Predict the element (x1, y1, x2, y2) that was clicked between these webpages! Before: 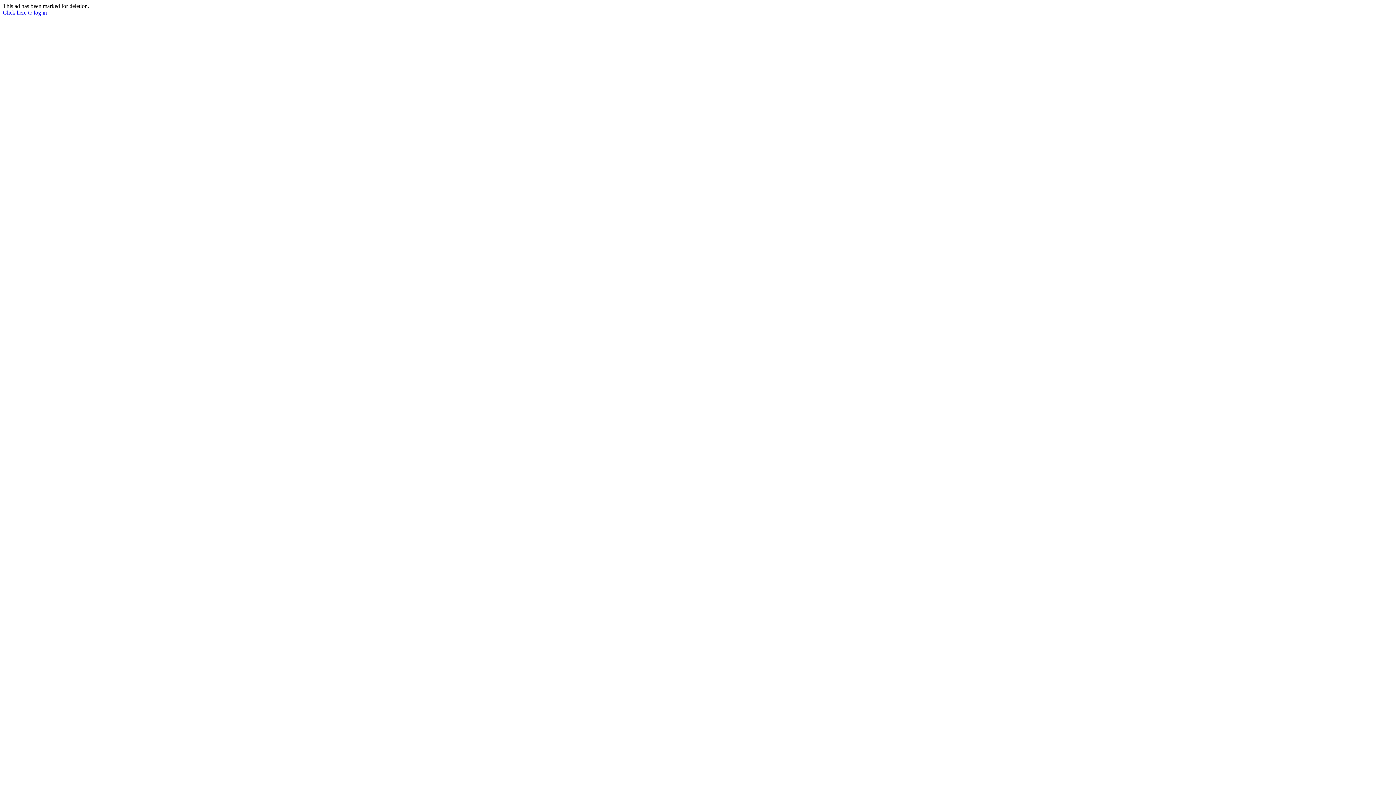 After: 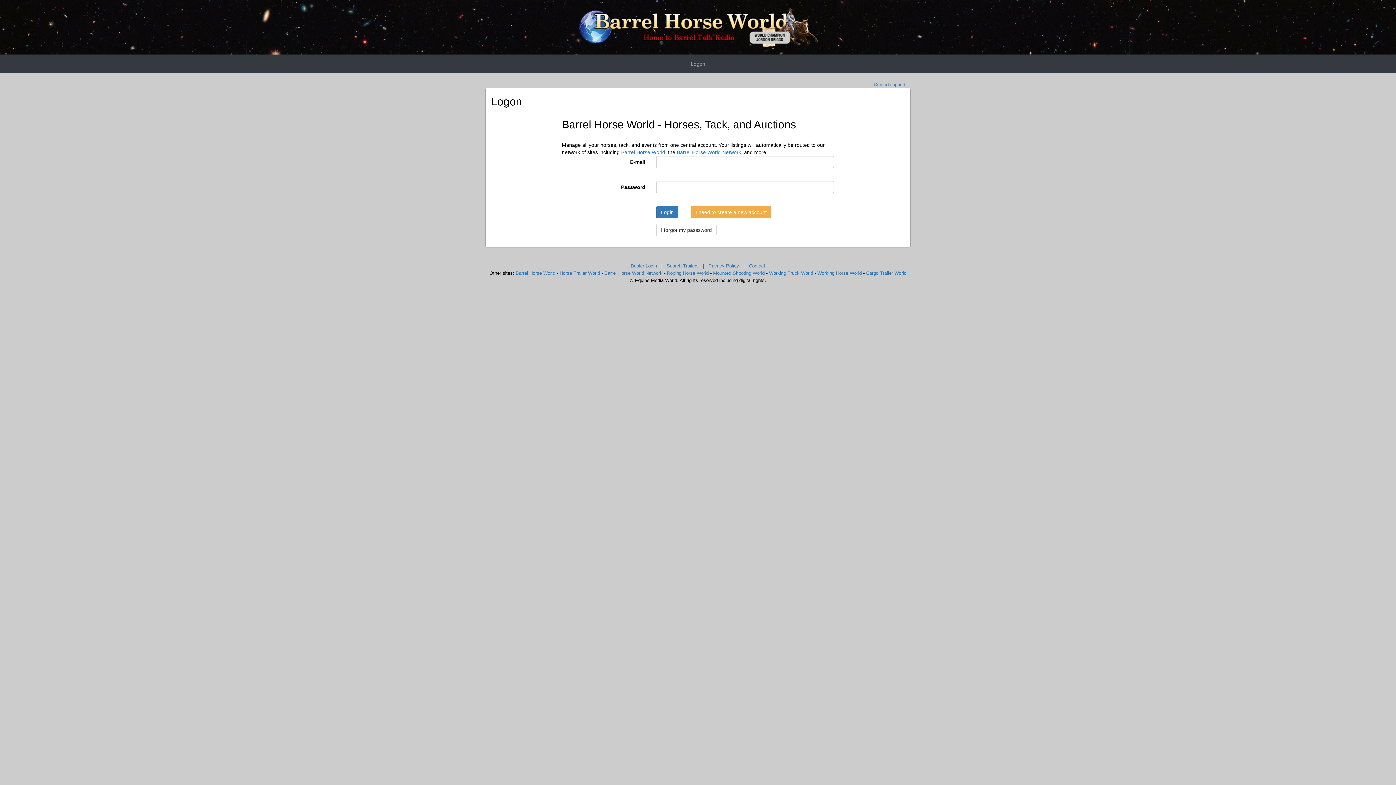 Action: label: Click here to log in bbox: (2, 9, 46, 15)